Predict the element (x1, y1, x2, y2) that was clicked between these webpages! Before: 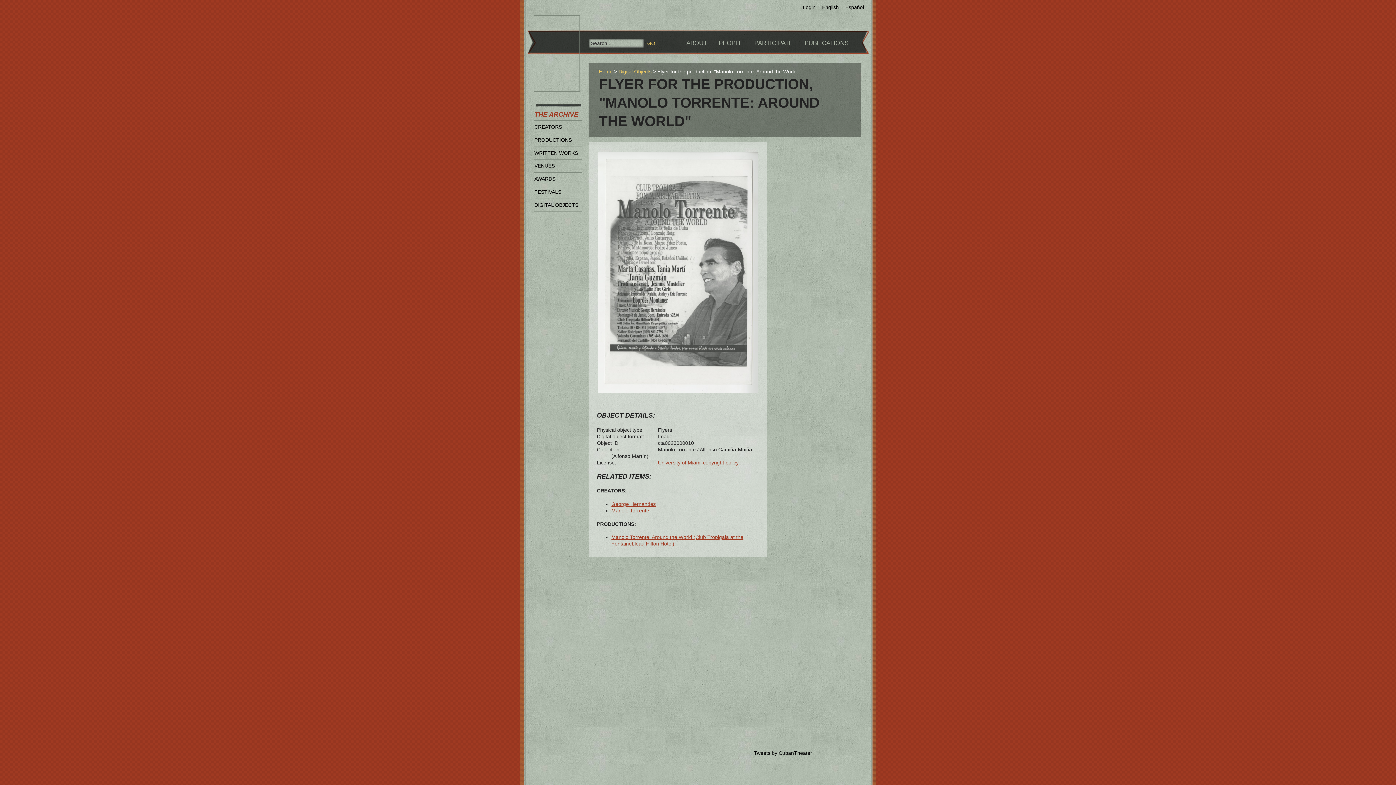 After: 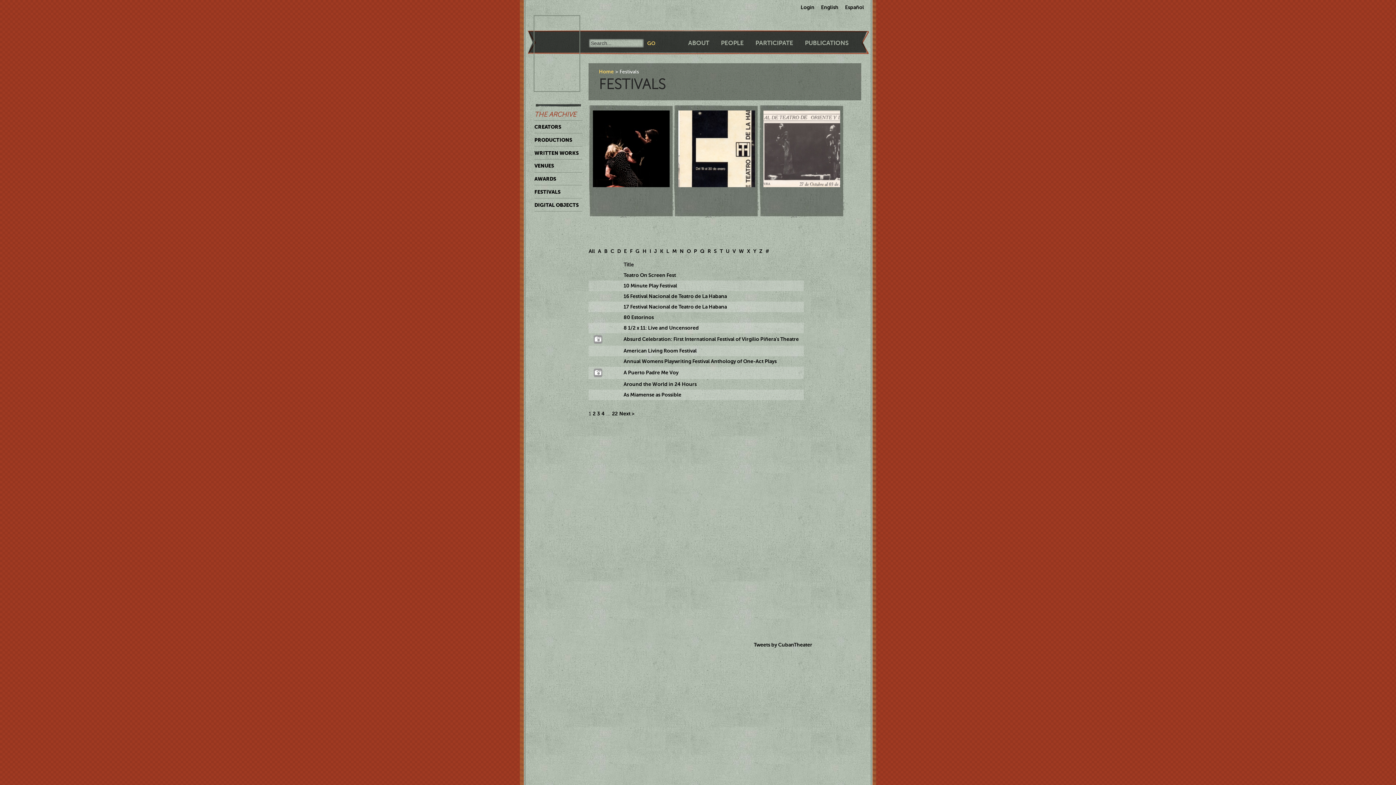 Action: bbox: (534, 185, 582, 198) label: FESTIVALS